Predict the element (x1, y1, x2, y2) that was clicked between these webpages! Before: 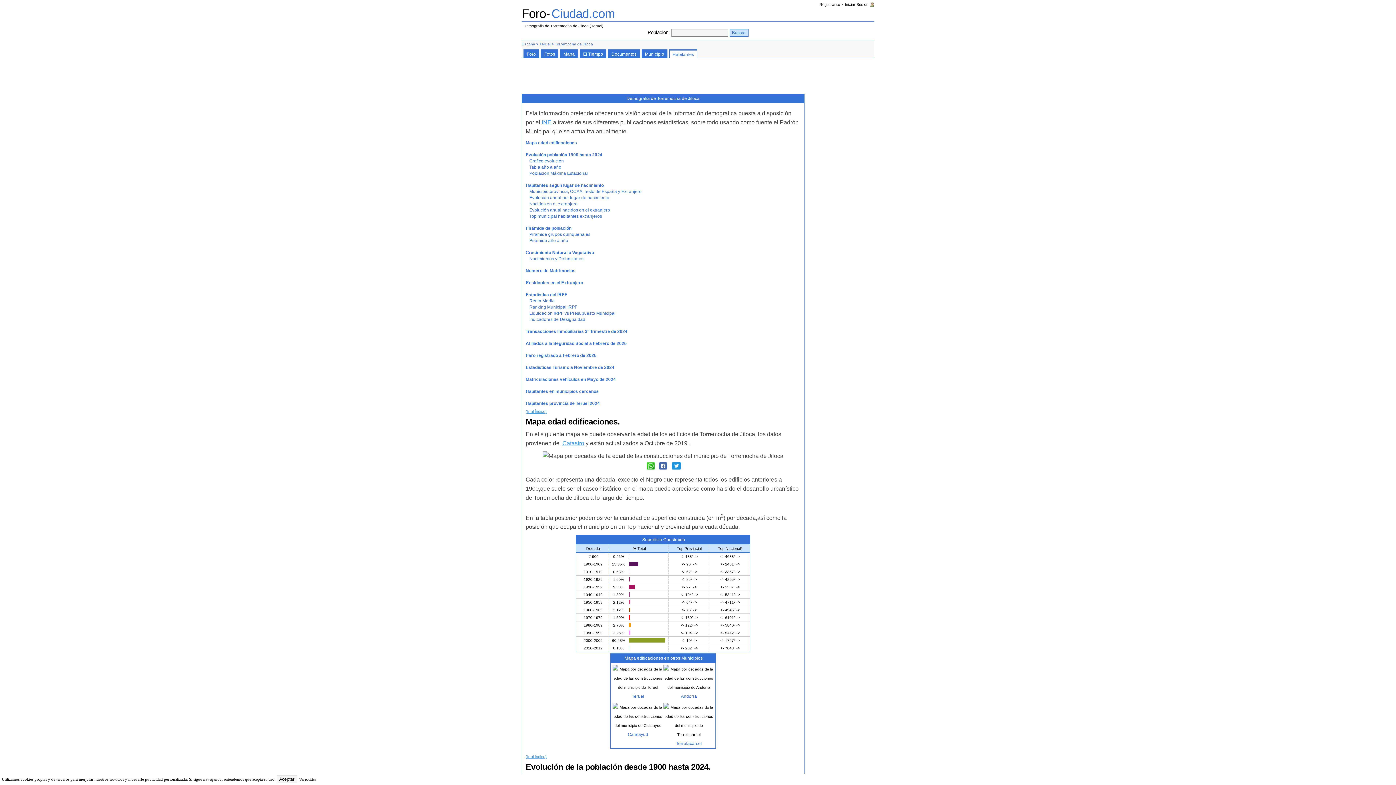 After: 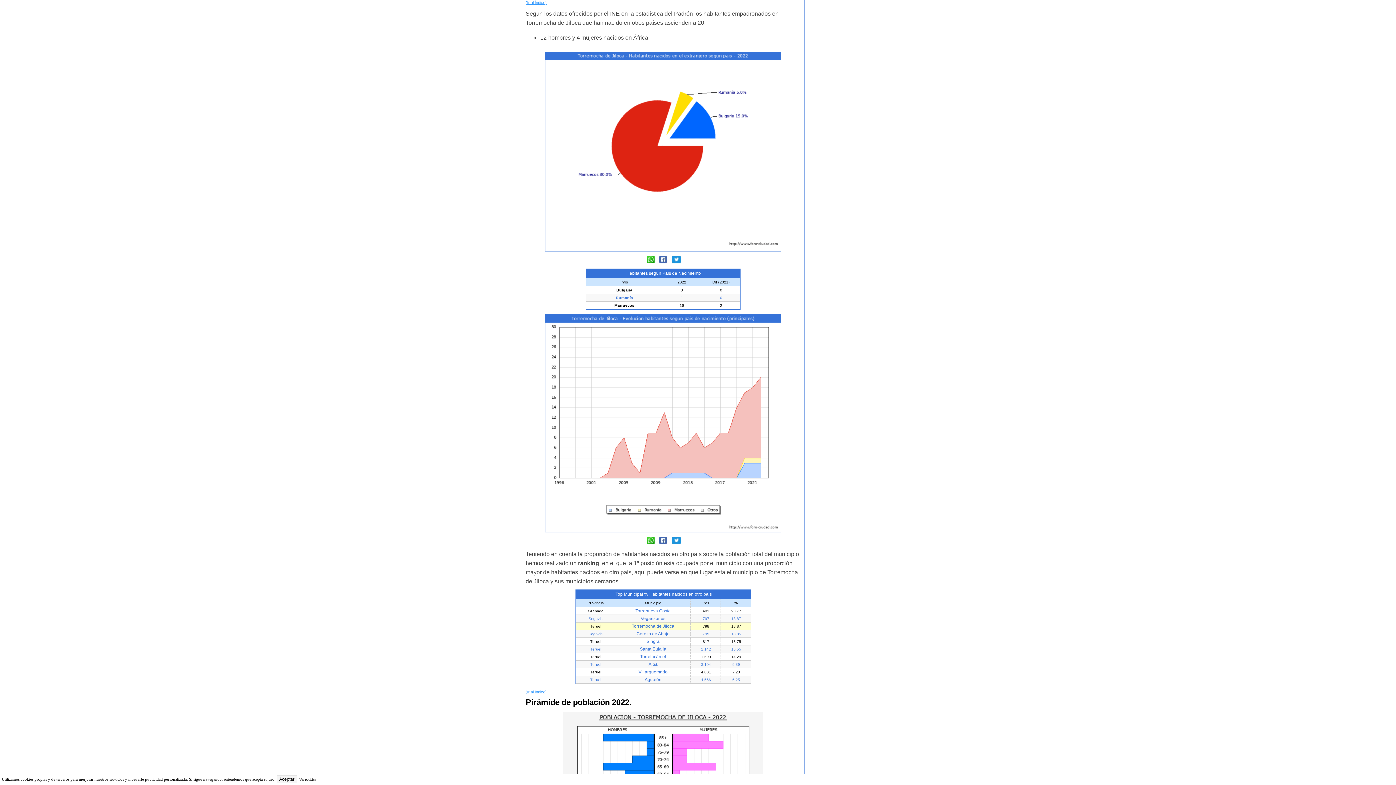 Action: bbox: (529, 201, 577, 206) label: Nacidos en el extranjero